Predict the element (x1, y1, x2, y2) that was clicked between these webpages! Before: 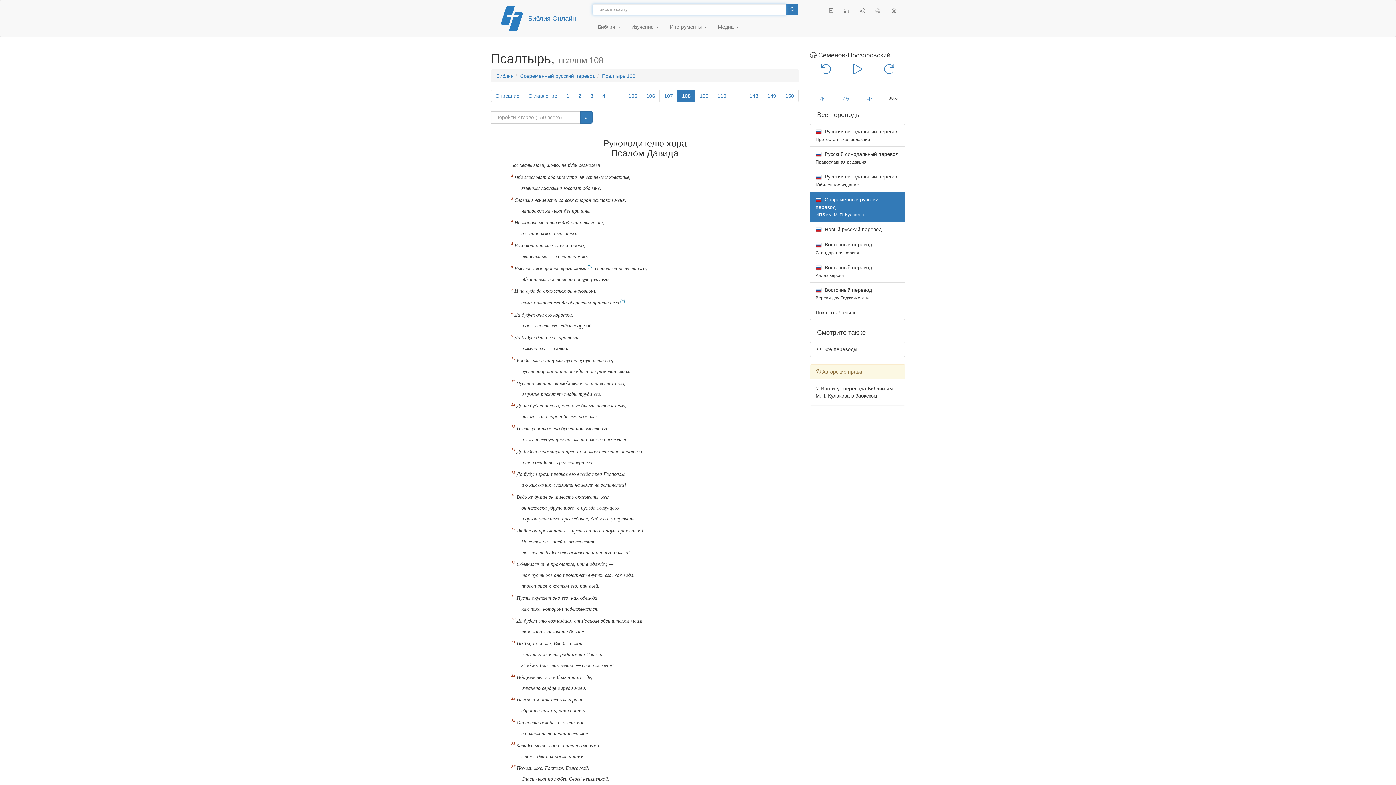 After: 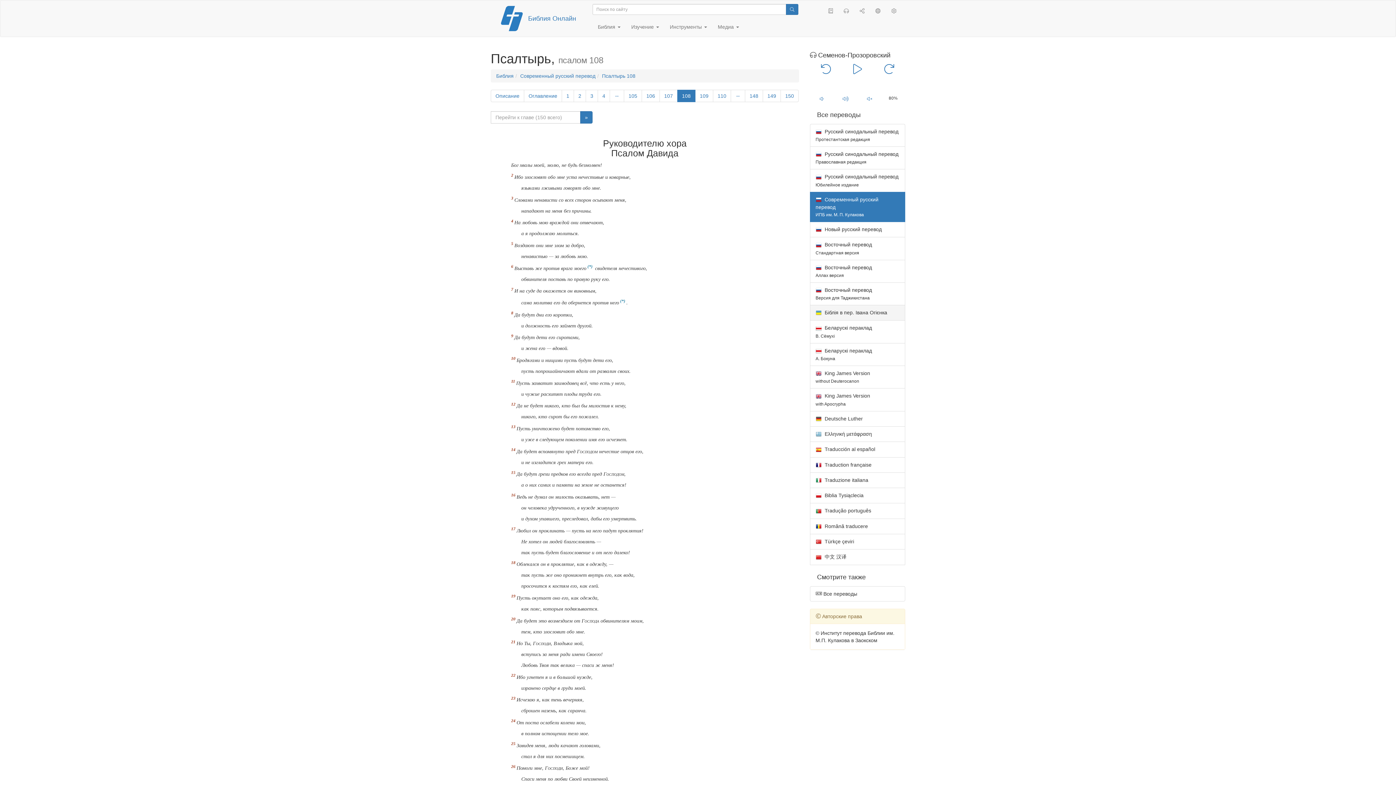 Action: bbox: (810, 305, 905, 320) label: Показать больше